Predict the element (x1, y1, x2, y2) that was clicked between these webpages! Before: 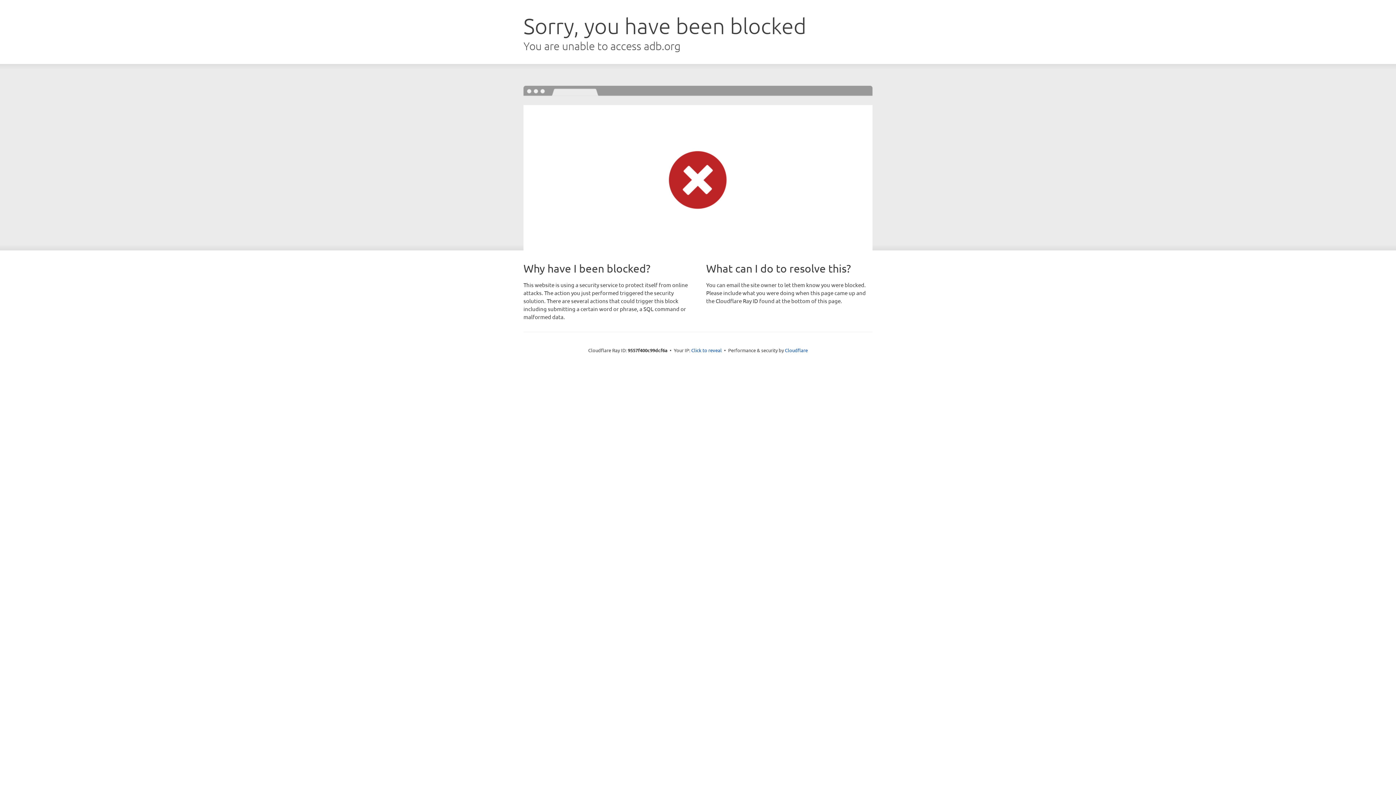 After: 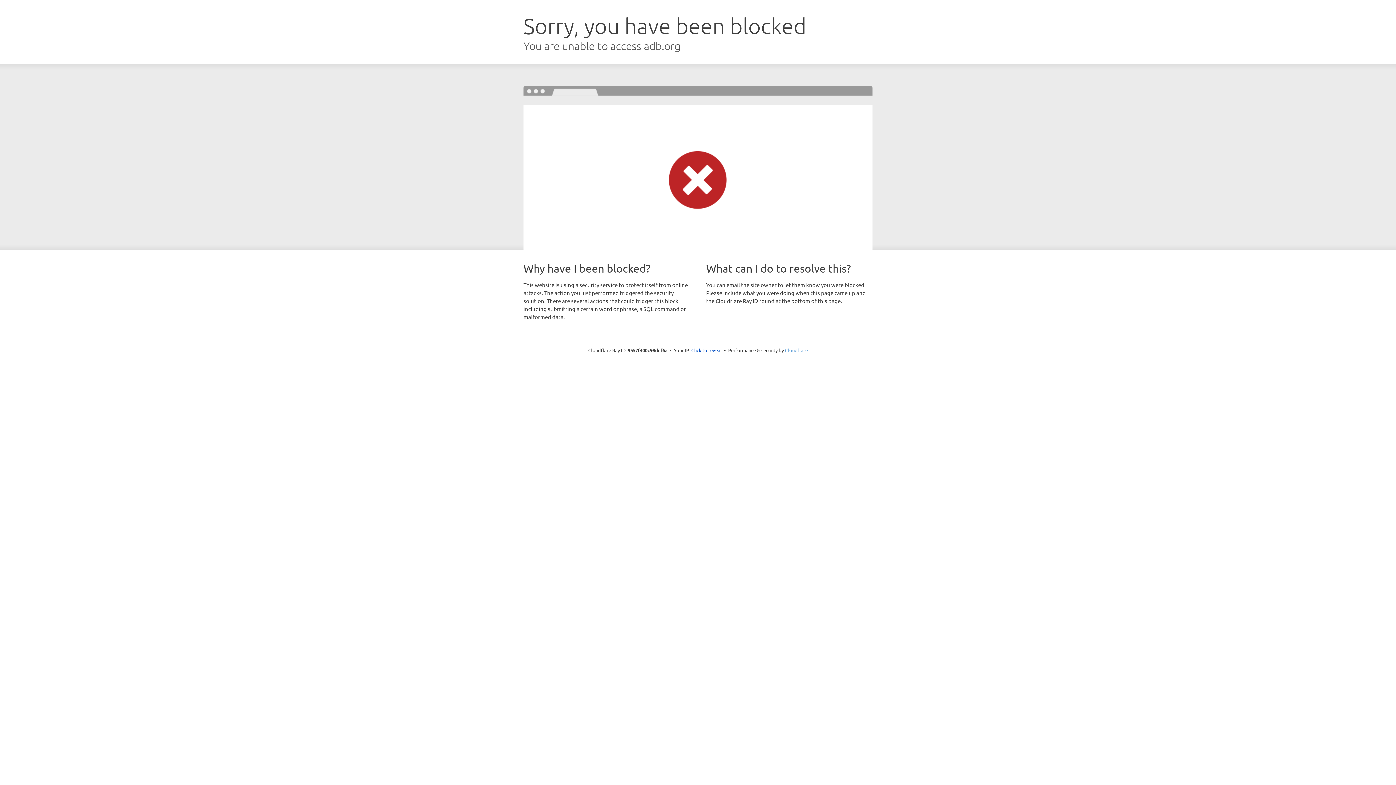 Action: bbox: (785, 347, 808, 353) label: Cloudflare